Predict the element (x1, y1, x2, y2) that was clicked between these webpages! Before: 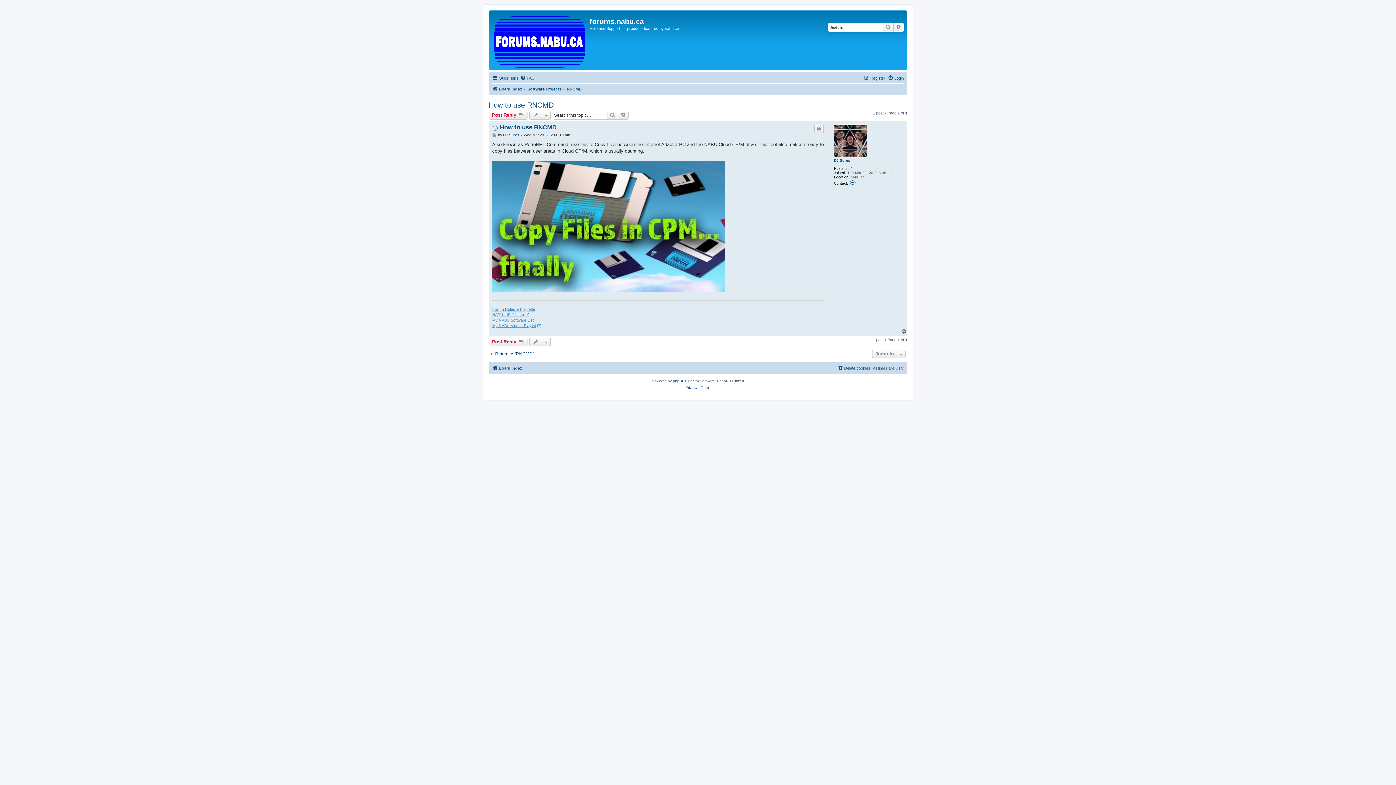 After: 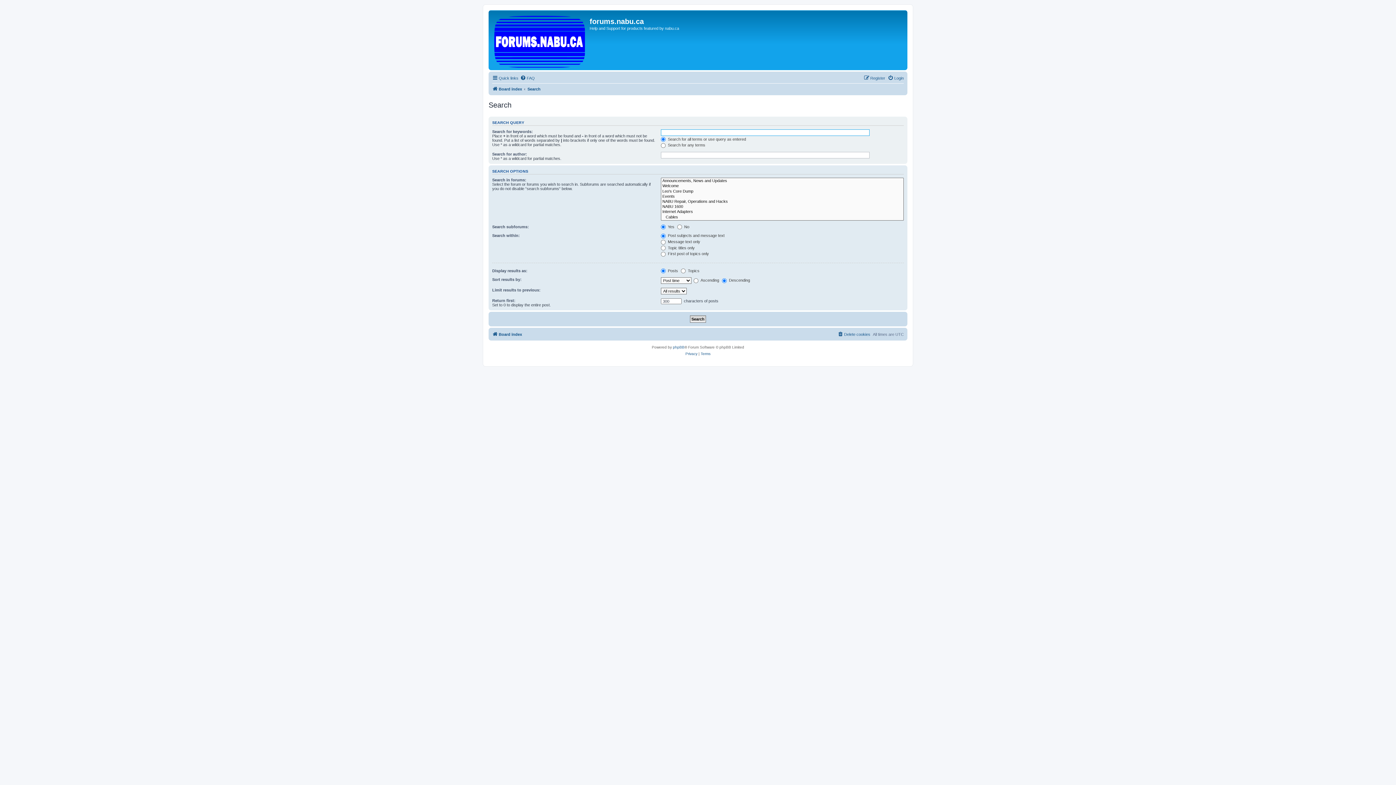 Action: label: Advanced search bbox: (618, 110, 628, 119)